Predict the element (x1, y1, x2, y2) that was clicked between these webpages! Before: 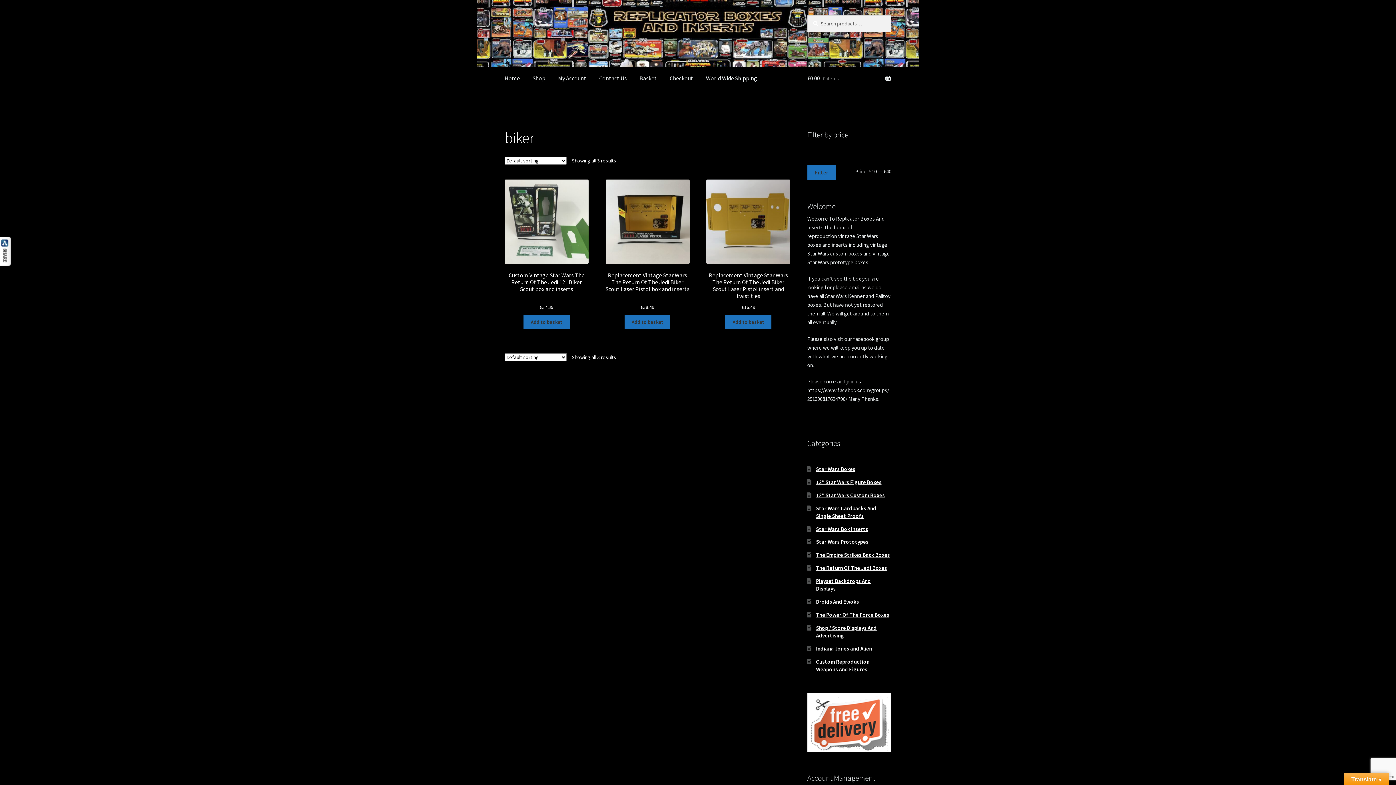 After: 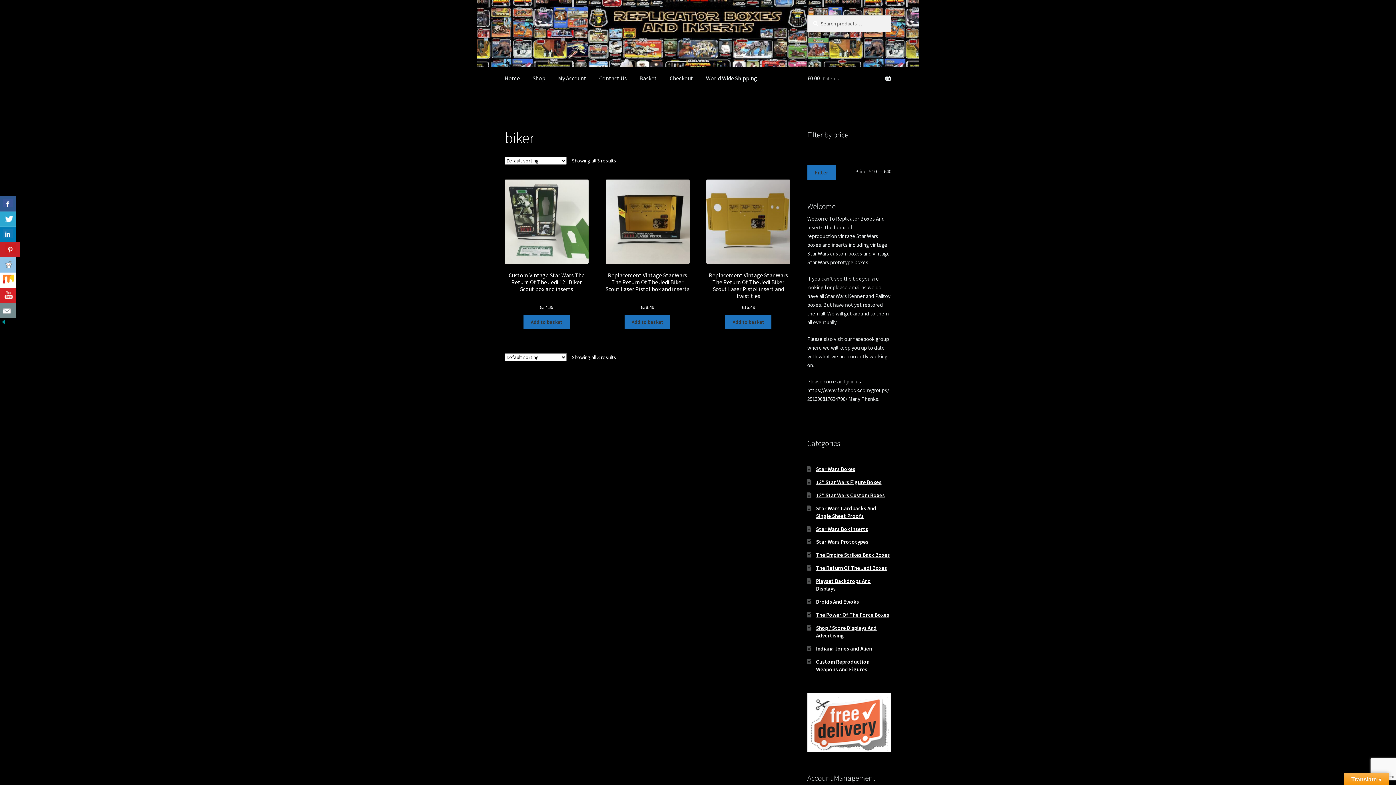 Action: bbox: (0, 196, 18, 225)